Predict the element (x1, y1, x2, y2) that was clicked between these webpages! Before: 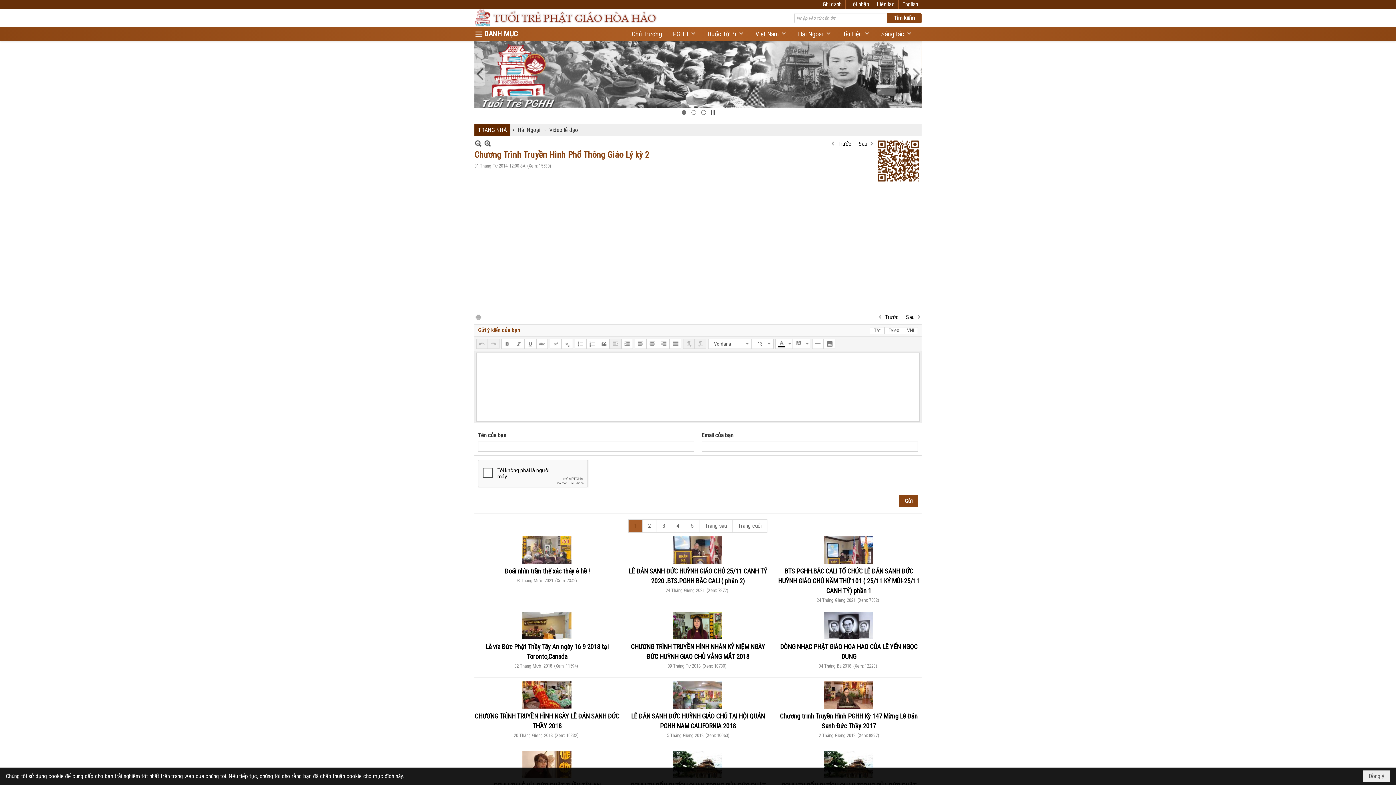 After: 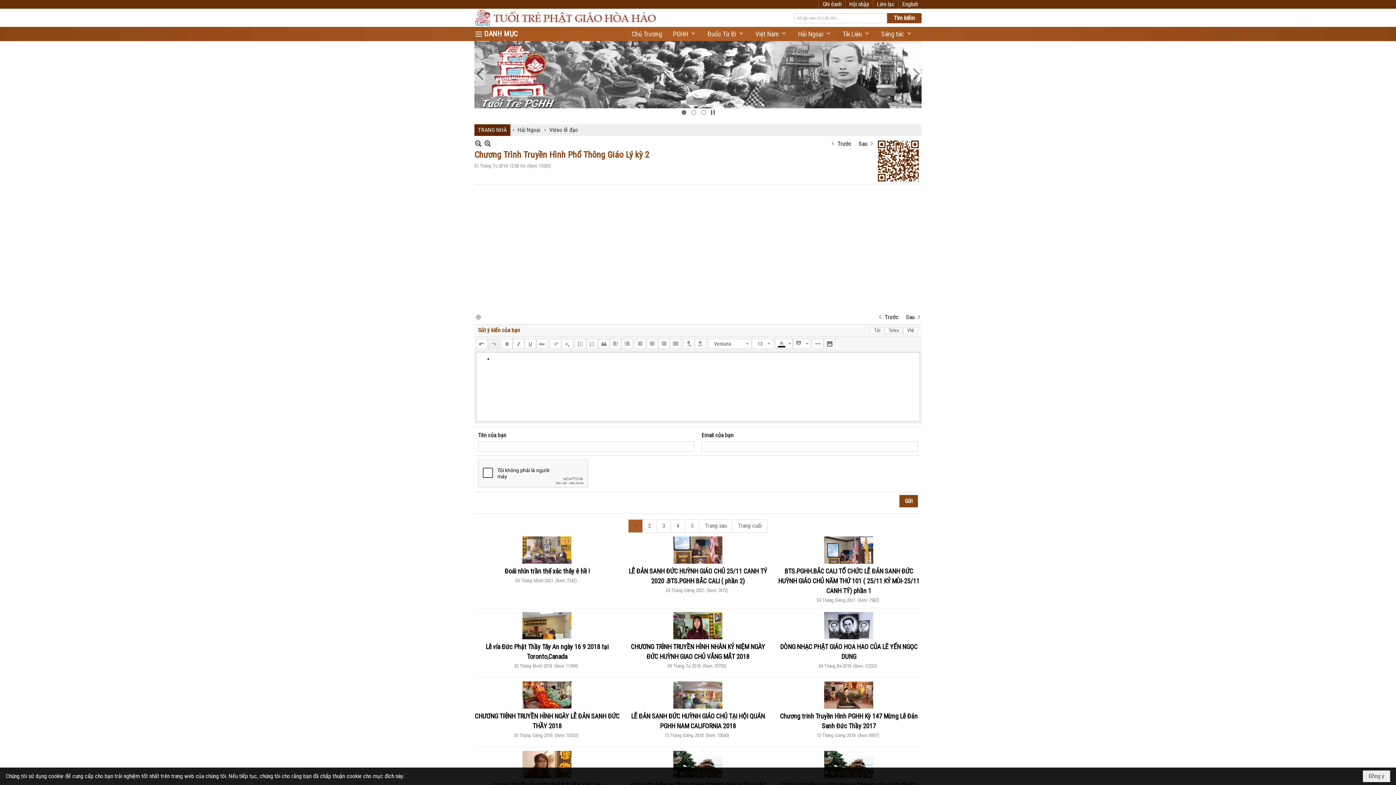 Action: bbox: (574, 259, 586, 269)